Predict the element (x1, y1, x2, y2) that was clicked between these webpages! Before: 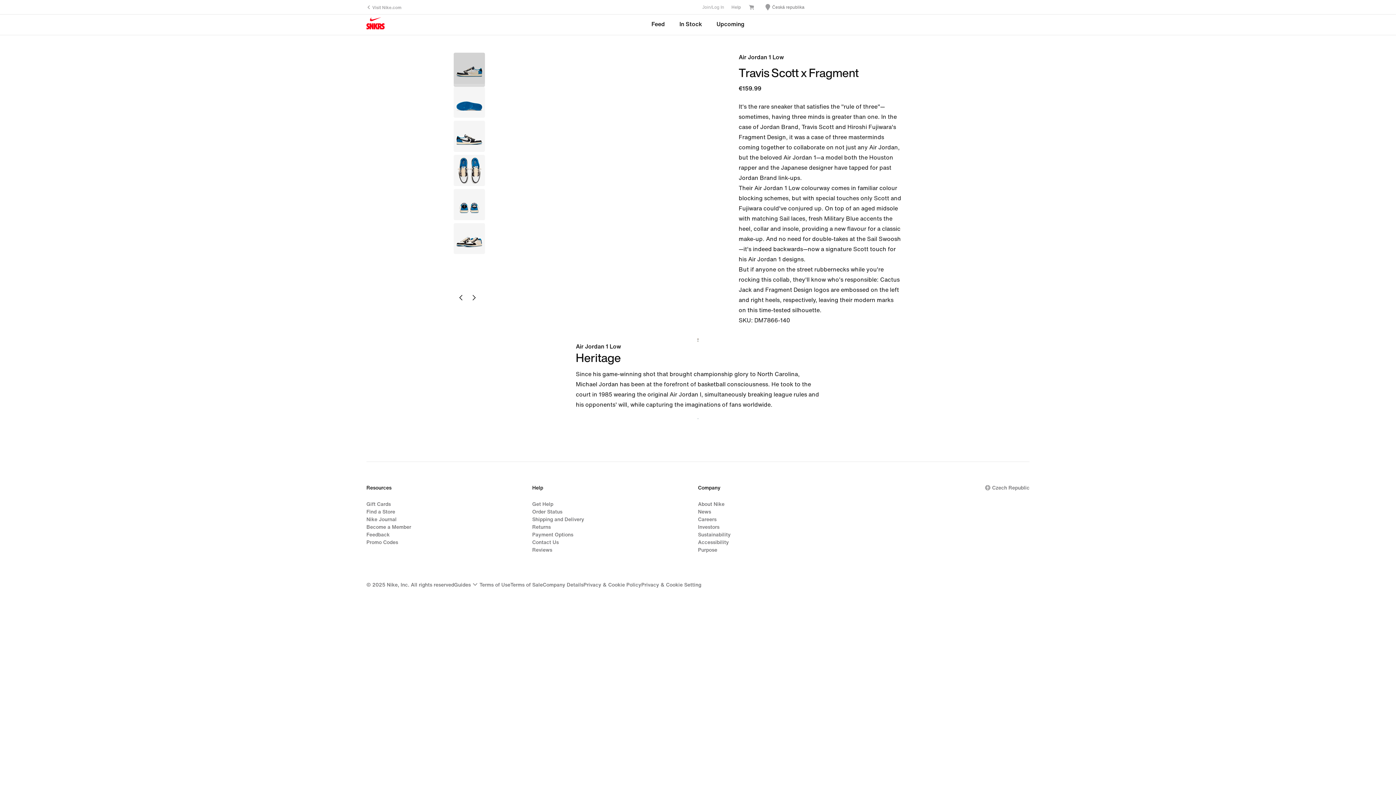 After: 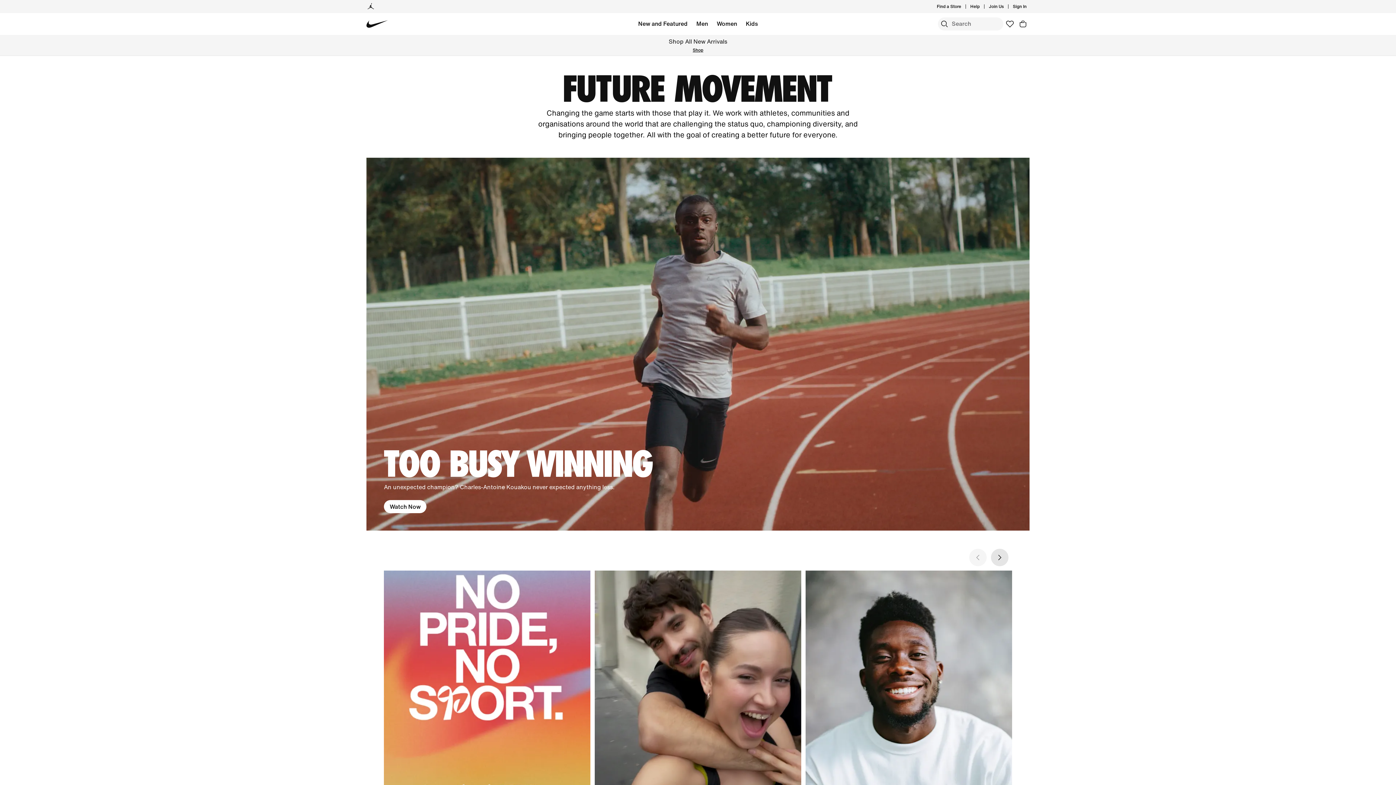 Action: label: Purpose bbox: (698, 546, 717, 553)